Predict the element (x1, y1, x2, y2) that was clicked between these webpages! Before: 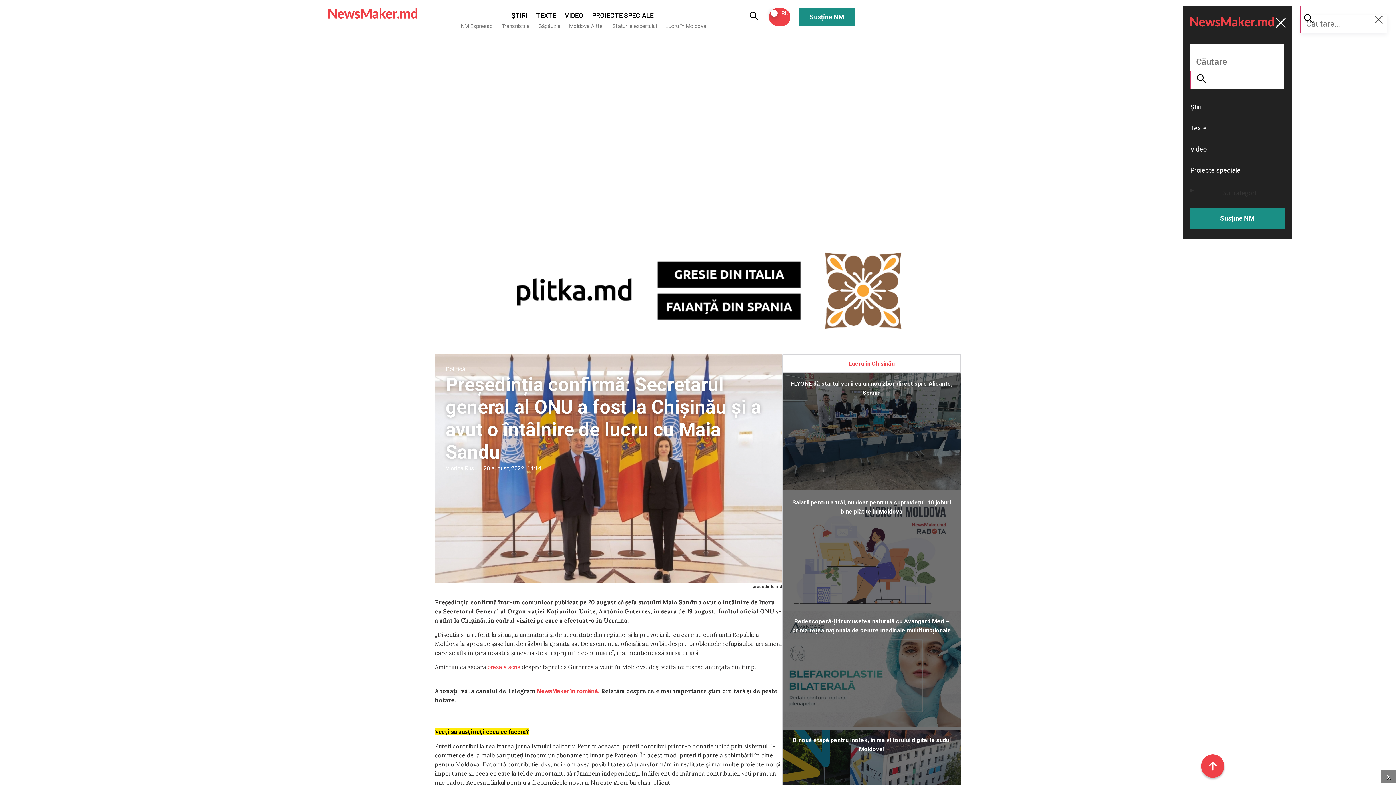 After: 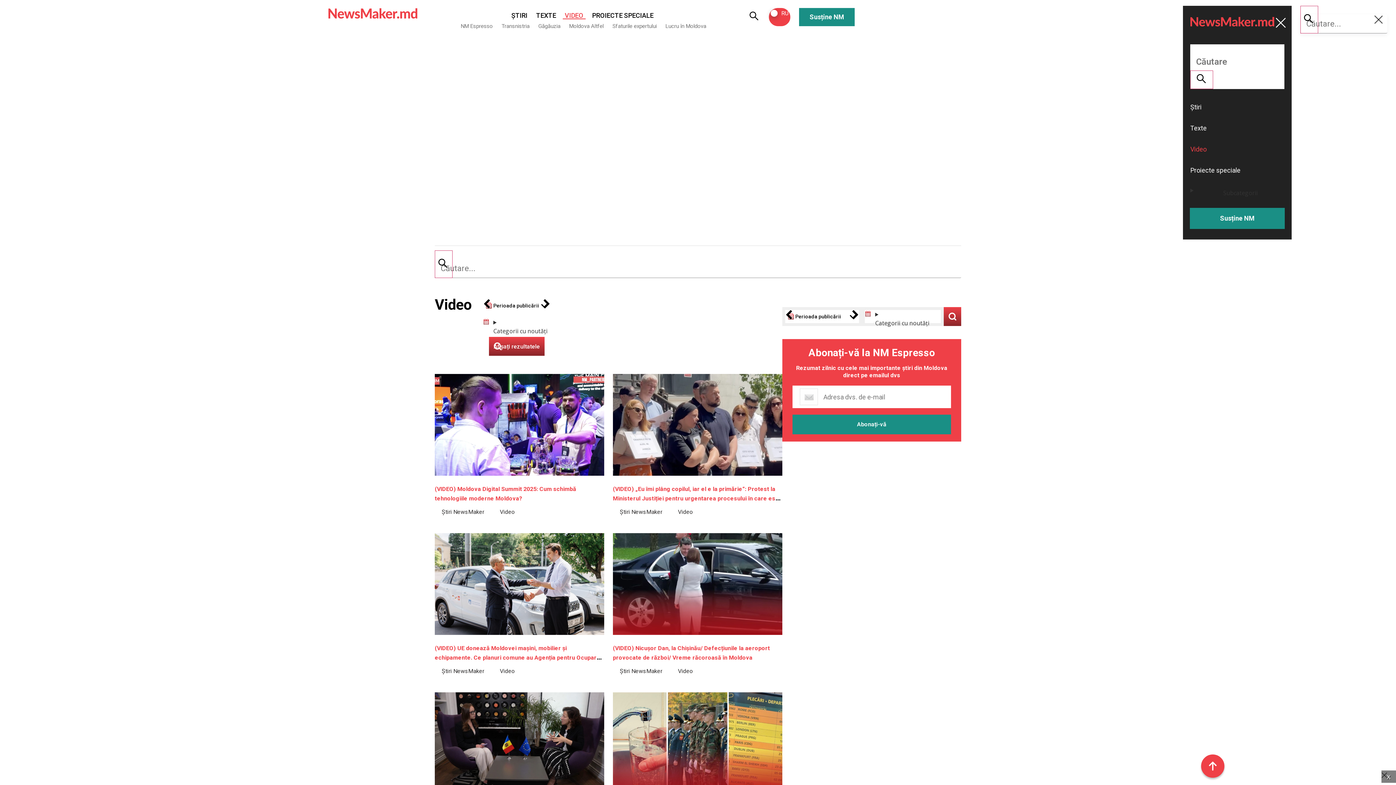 Action: label: VIDEO bbox: (562, 11, 585, 19)